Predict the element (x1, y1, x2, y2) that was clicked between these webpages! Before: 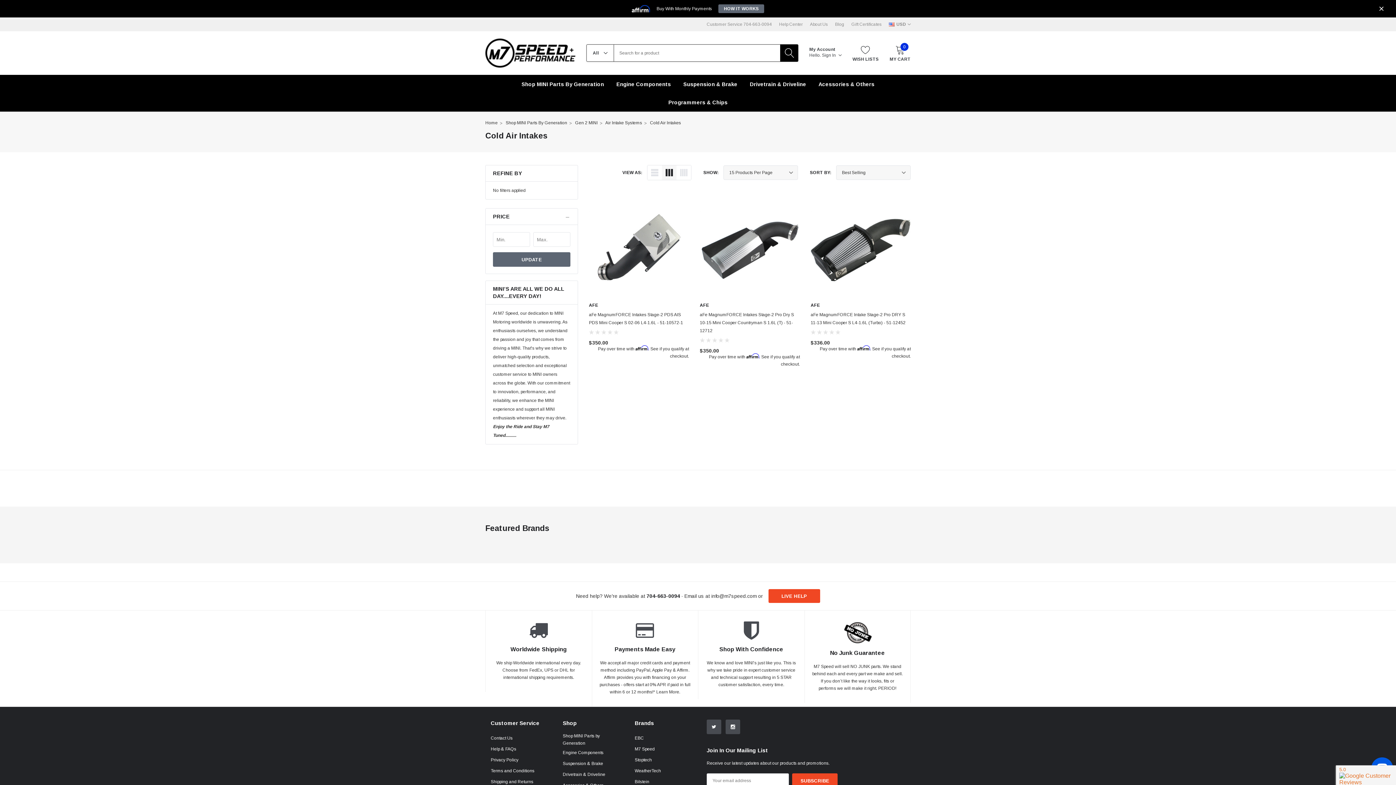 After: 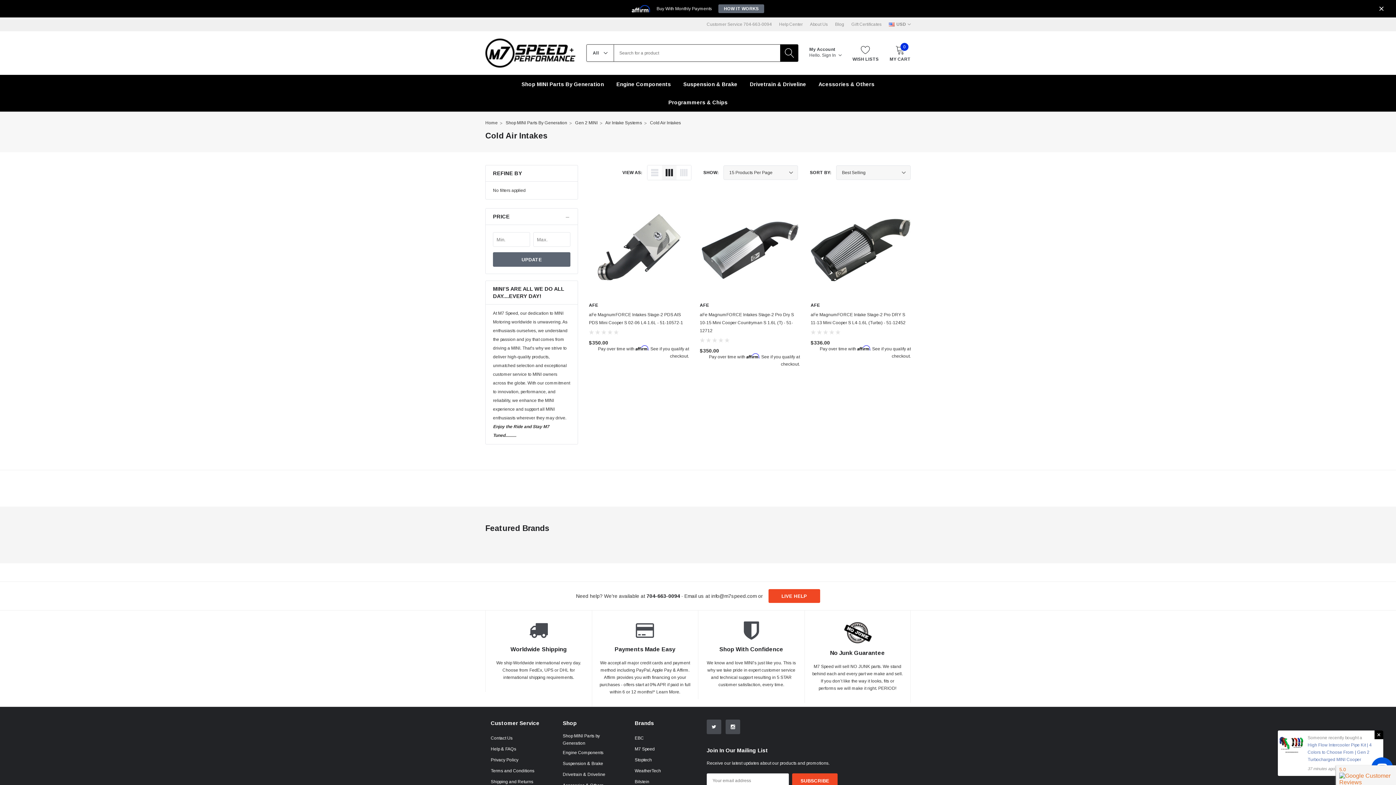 Action: bbox: (662, 165, 676, 180) label: list-view